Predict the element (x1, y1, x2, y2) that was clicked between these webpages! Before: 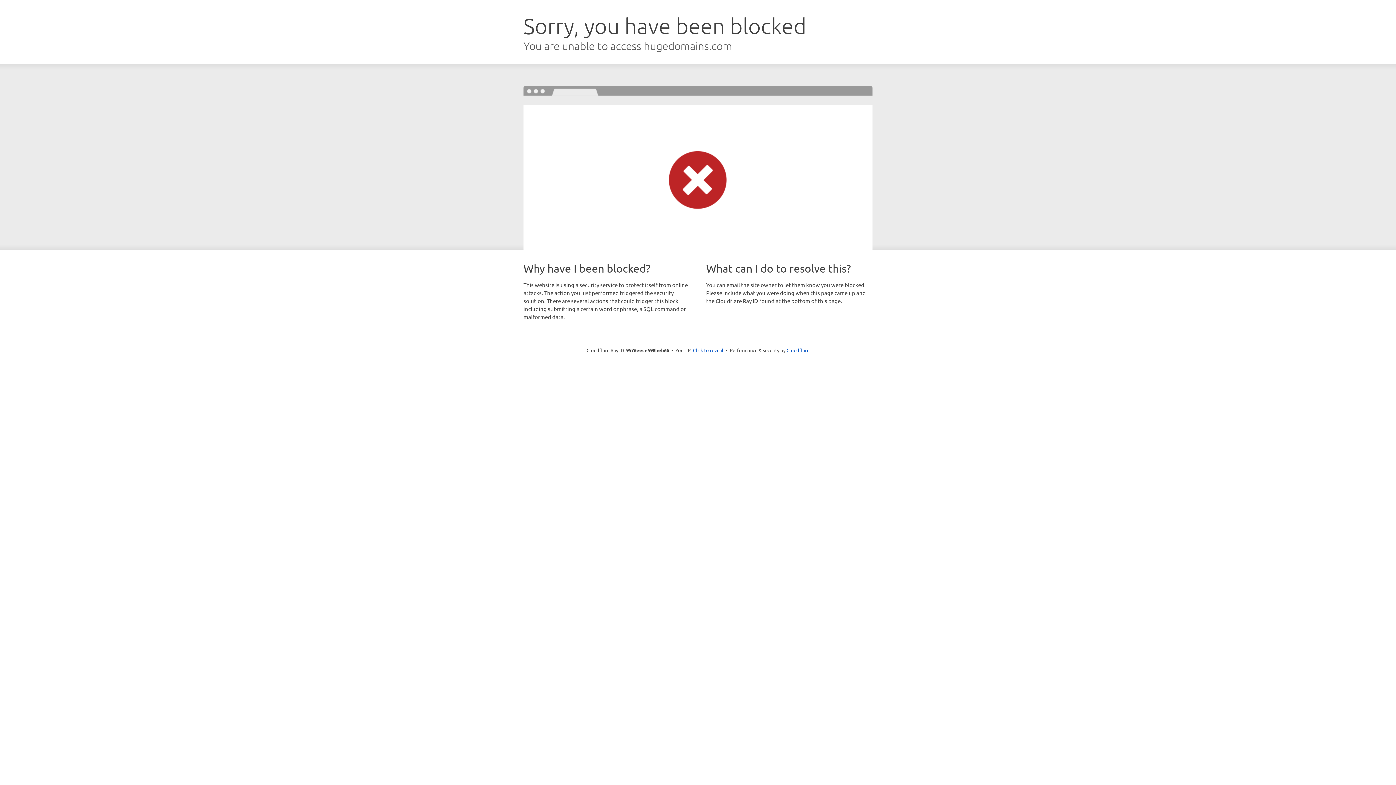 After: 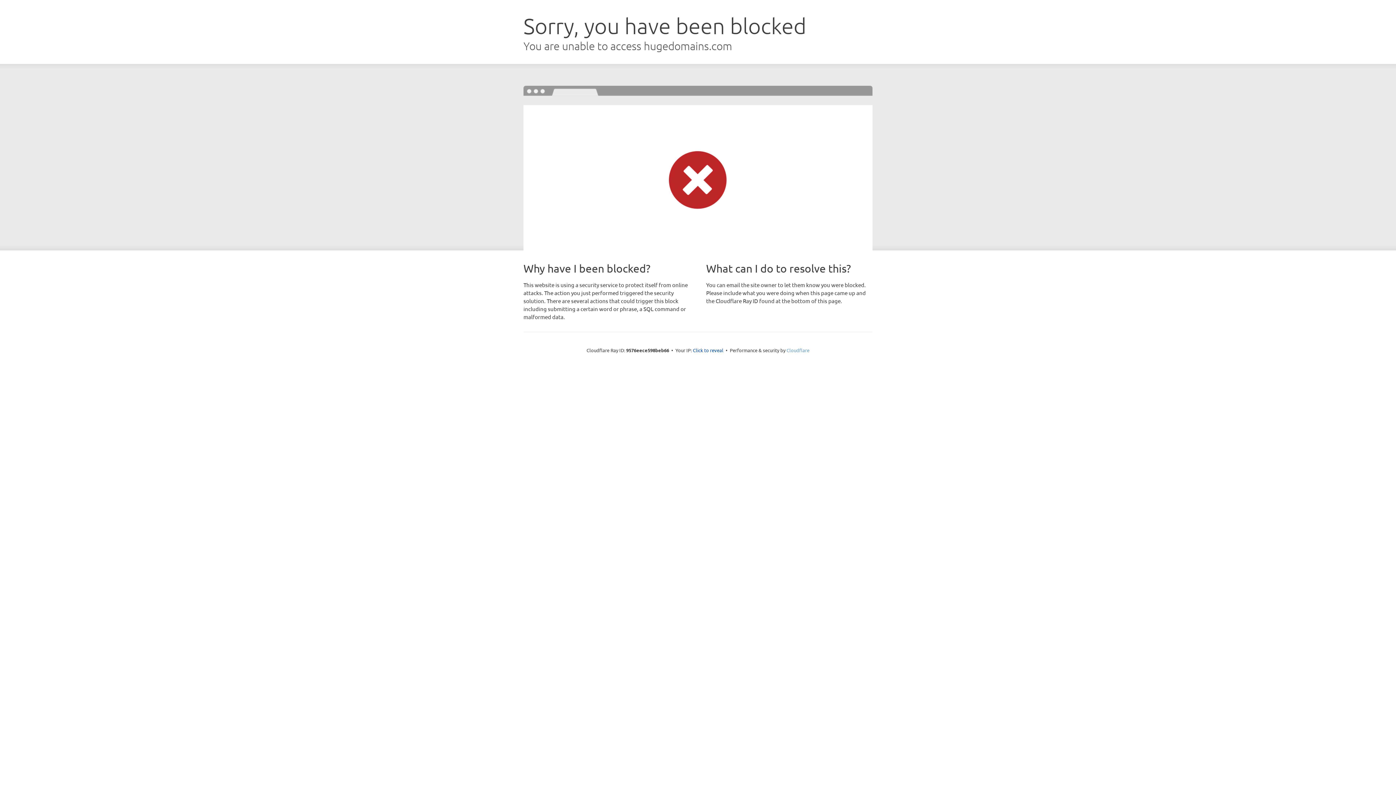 Action: bbox: (786, 347, 809, 353) label: Cloudflare